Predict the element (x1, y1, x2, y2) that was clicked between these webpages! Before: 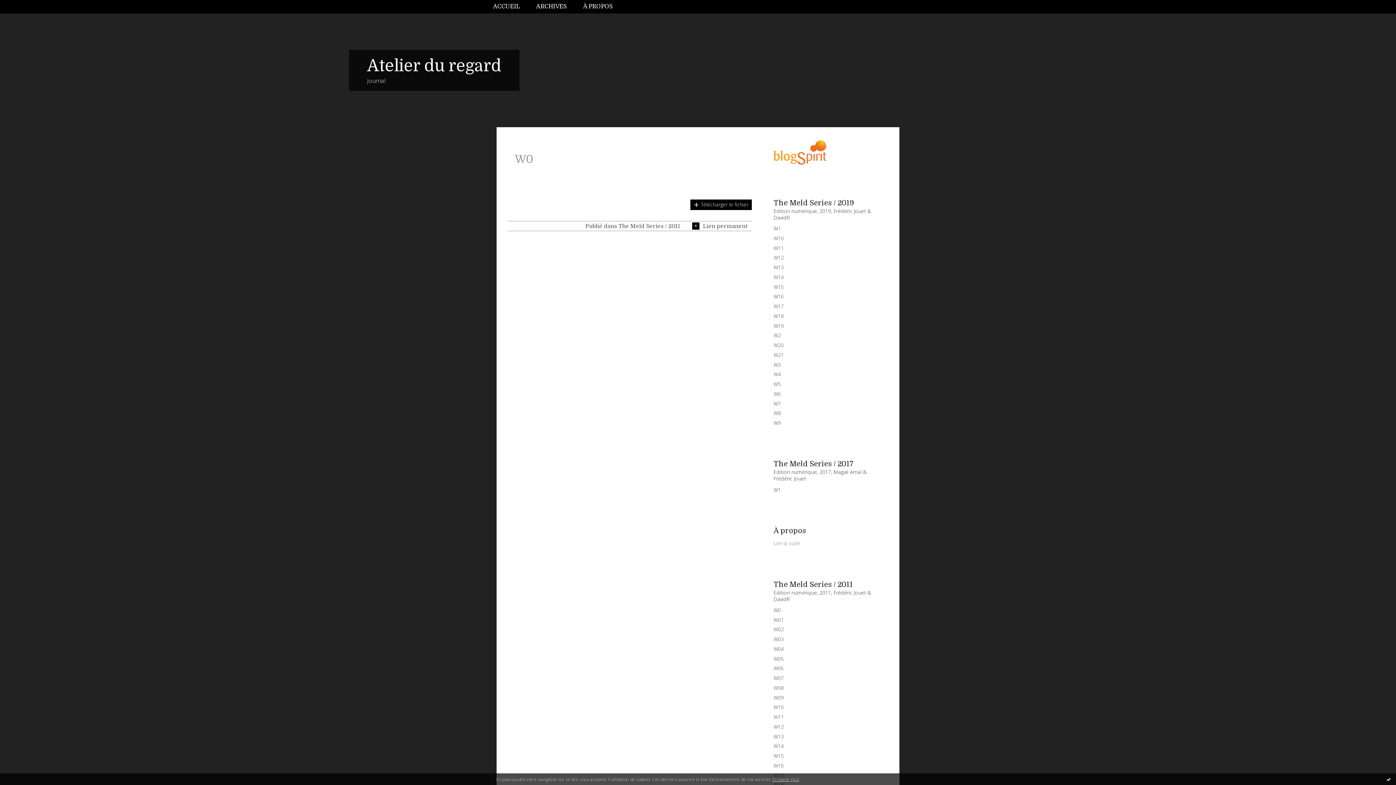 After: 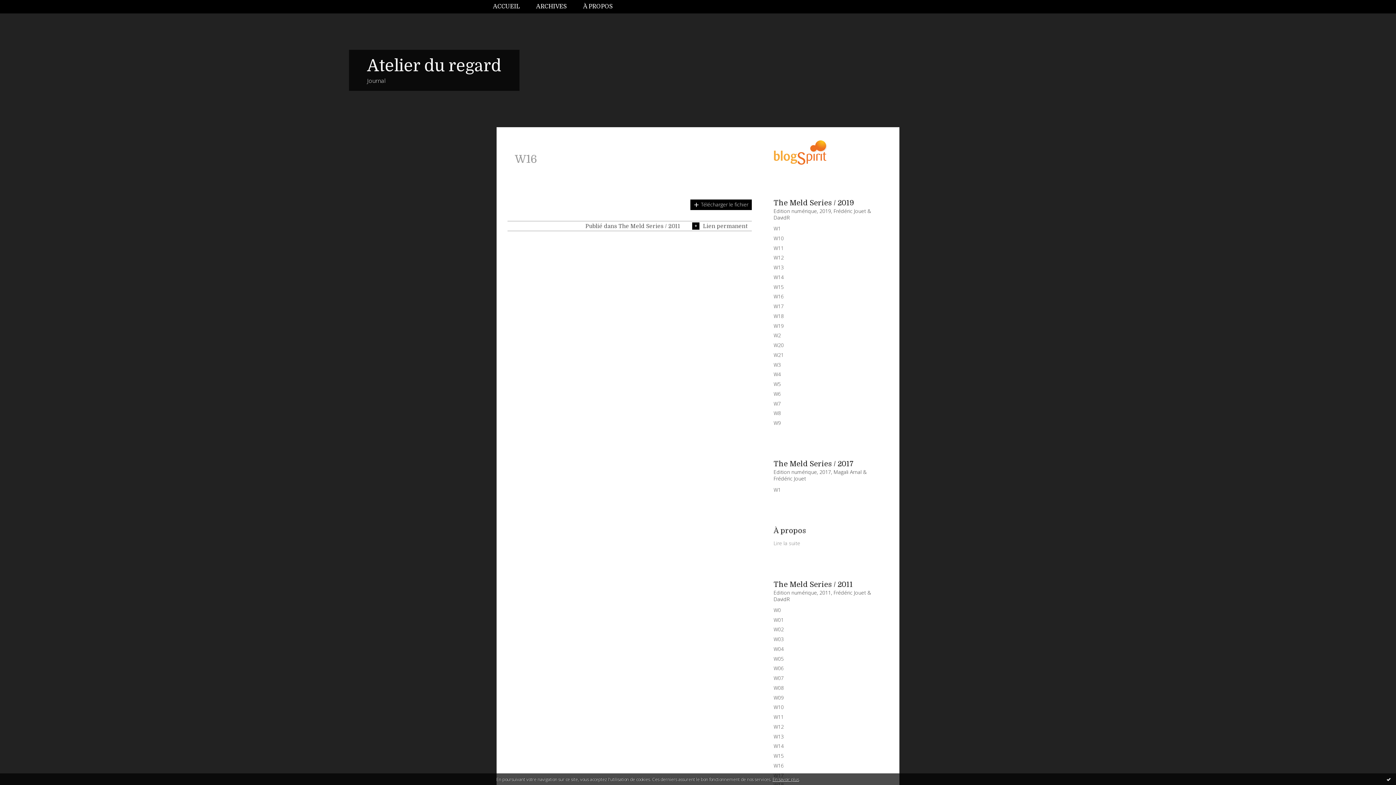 Action: label: W16 bbox: (773, 762, 881, 769)